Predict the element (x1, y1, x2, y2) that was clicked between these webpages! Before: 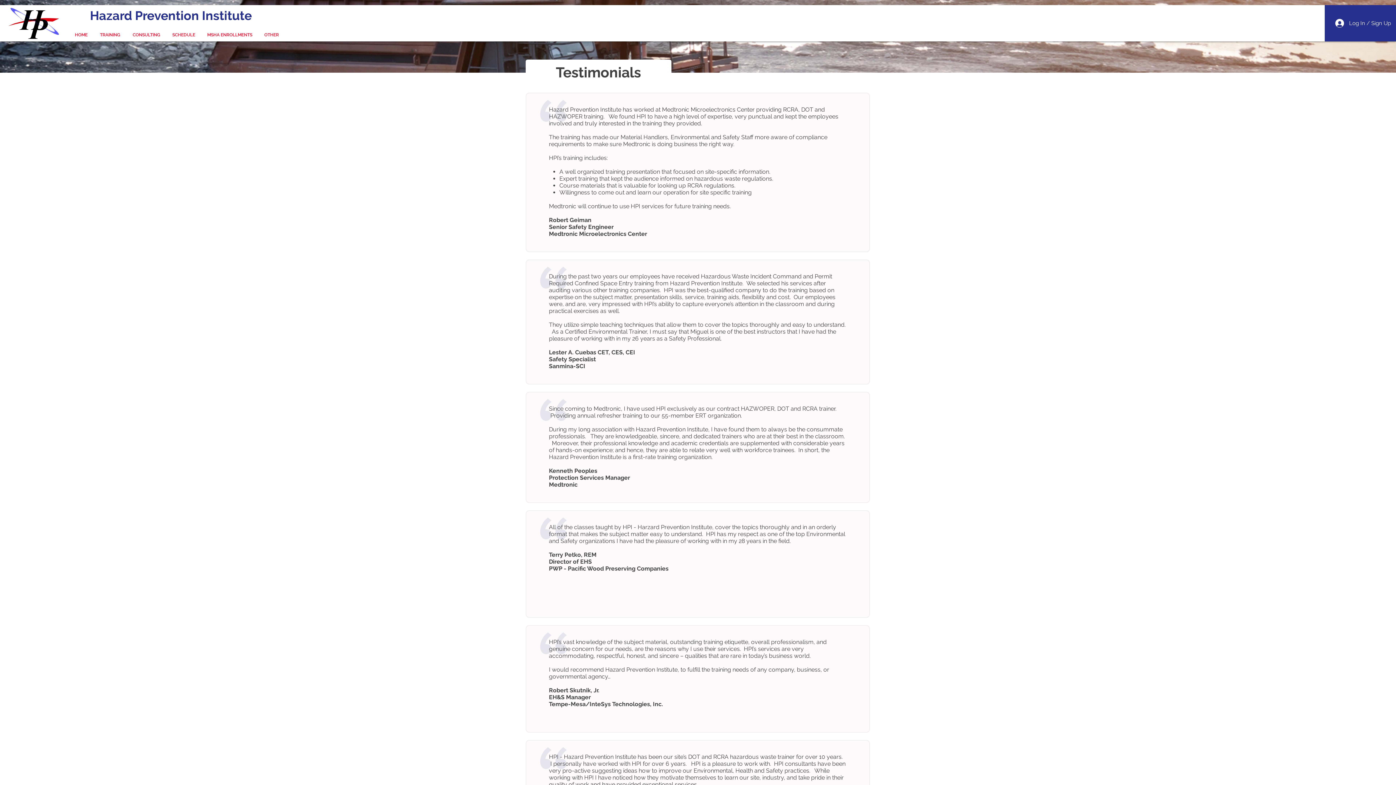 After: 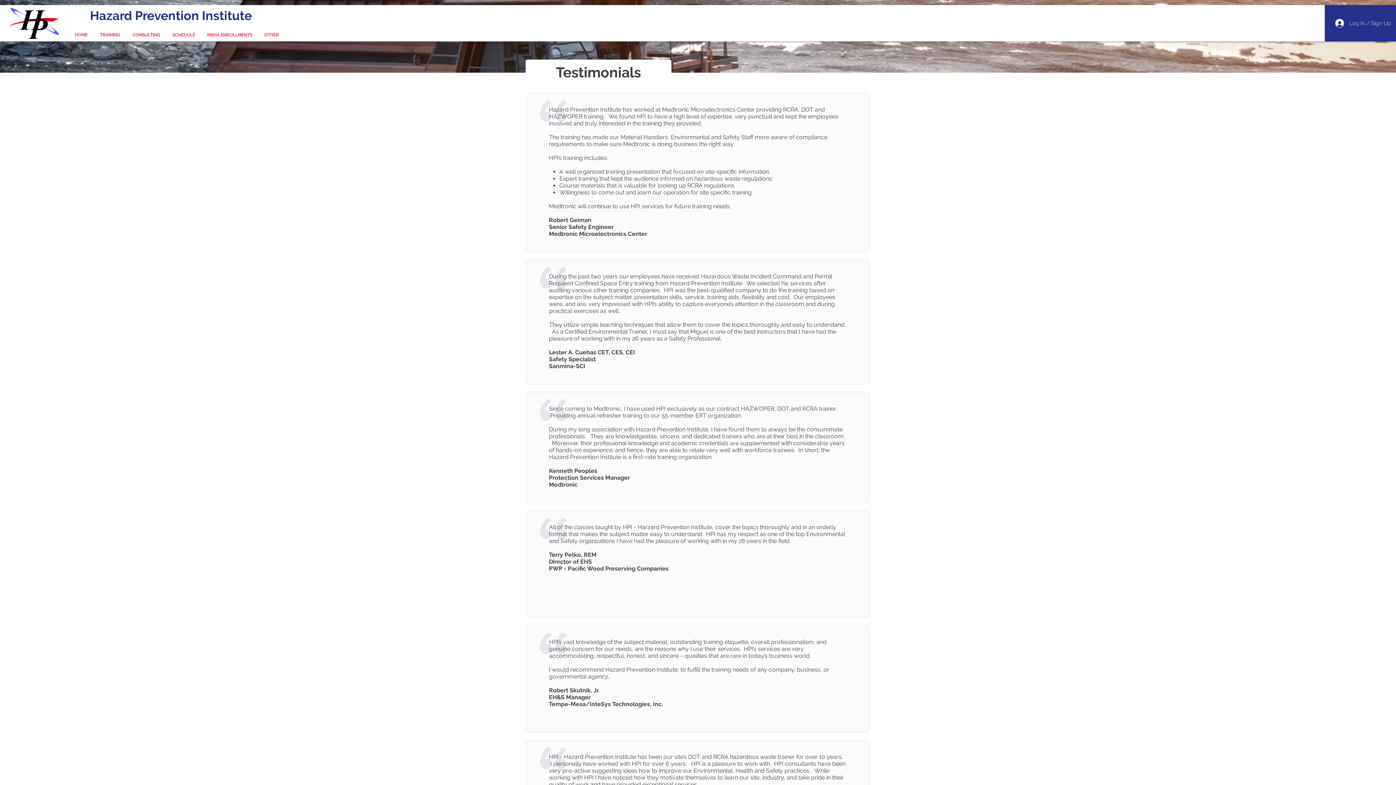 Action: label: Log In / Sign Up bbox: (1330, 16, 1396, 29)